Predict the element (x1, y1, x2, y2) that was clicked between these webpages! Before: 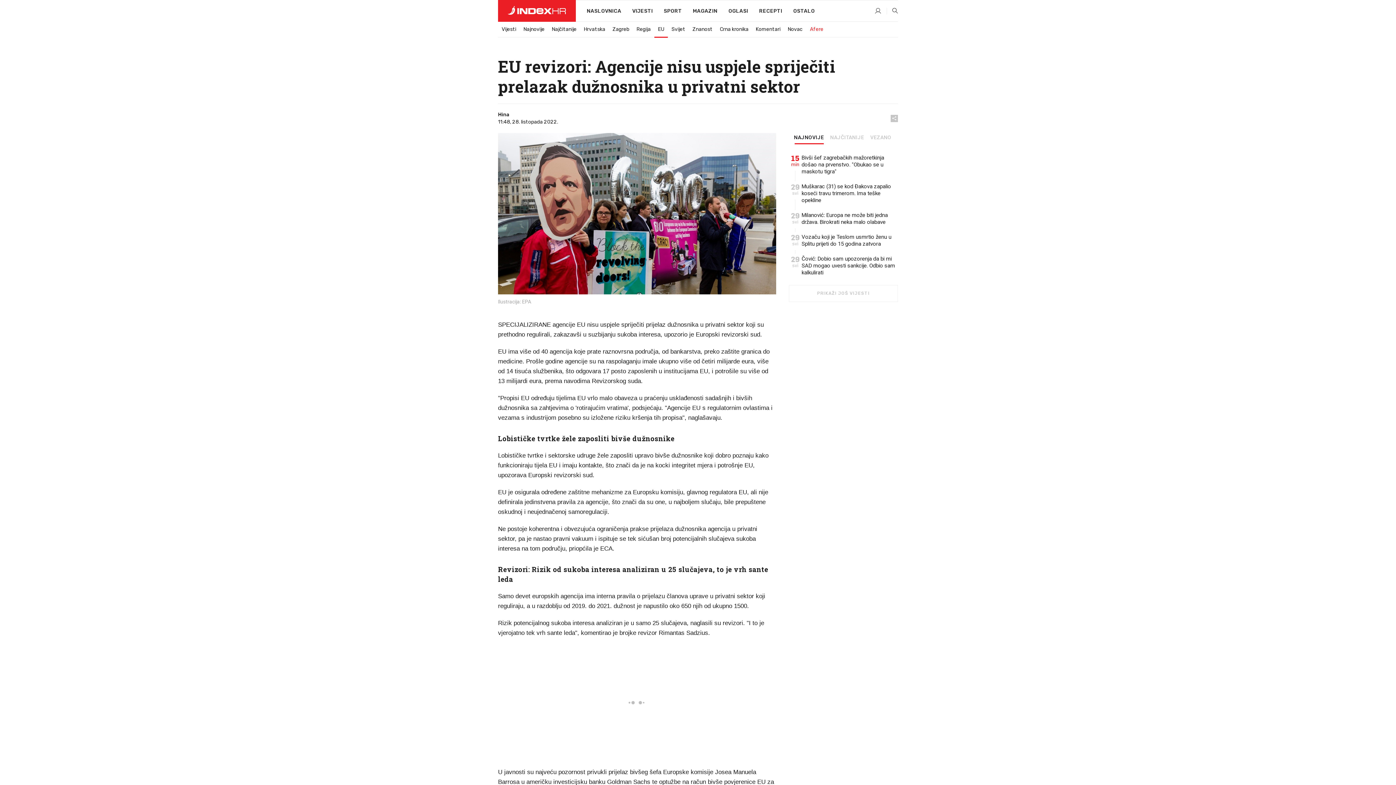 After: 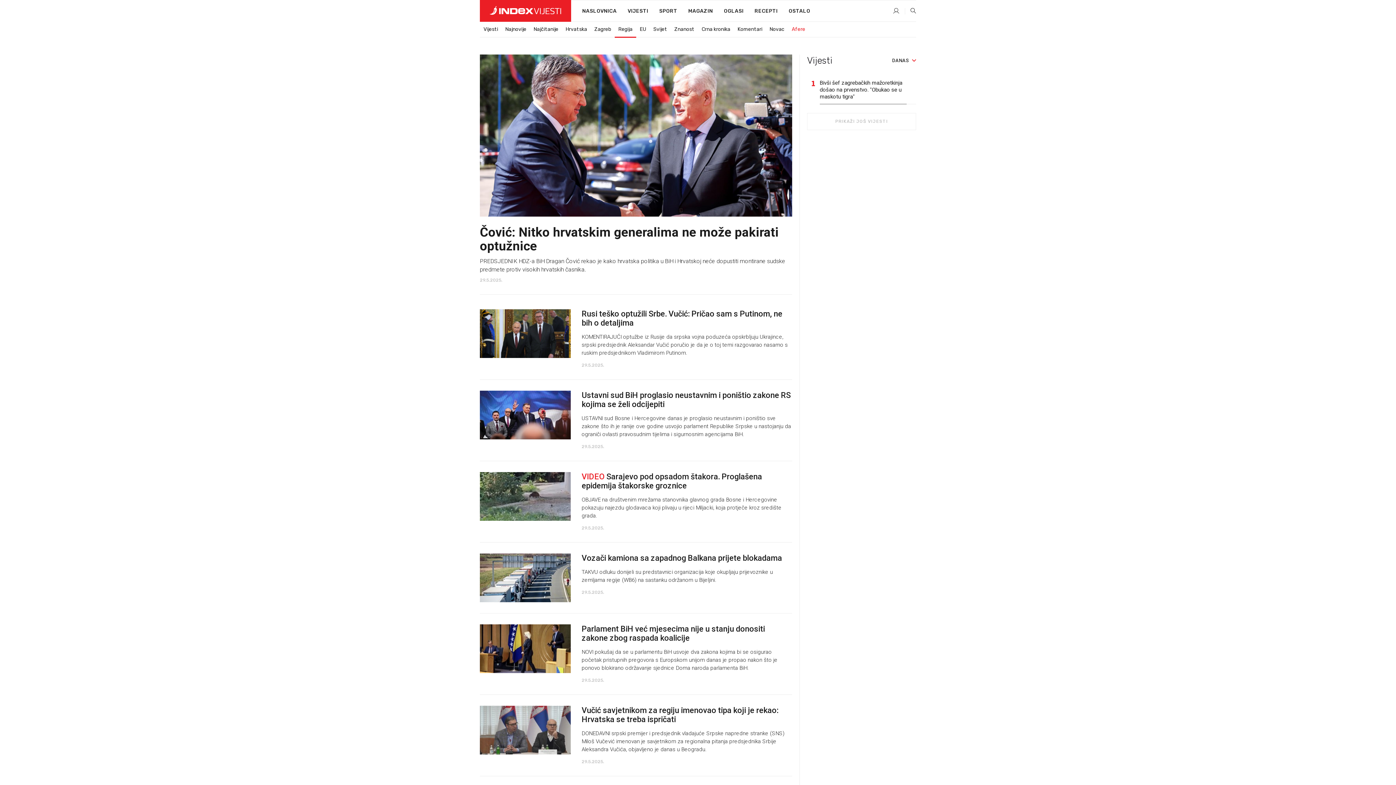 Action: label: Regija bbox: (633, 22, 654, 36)